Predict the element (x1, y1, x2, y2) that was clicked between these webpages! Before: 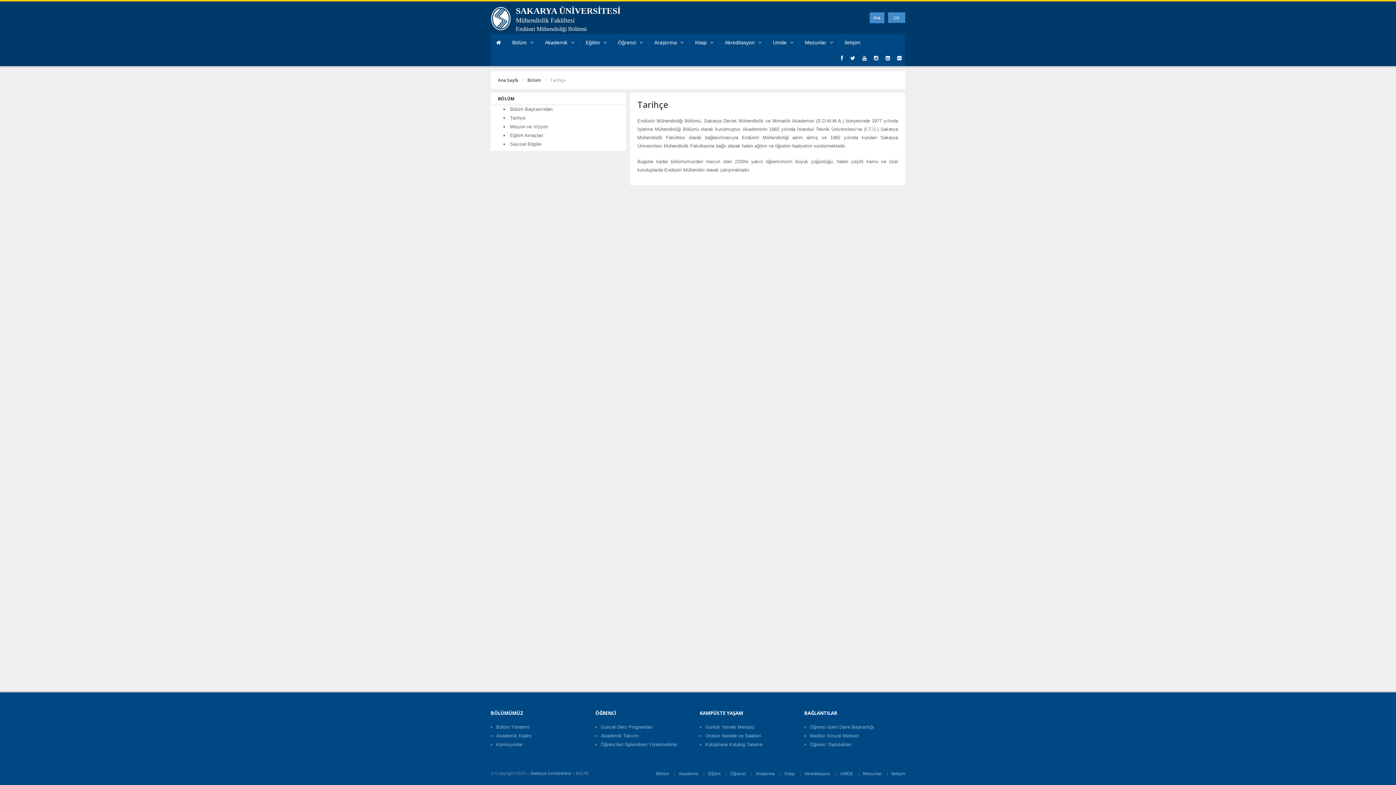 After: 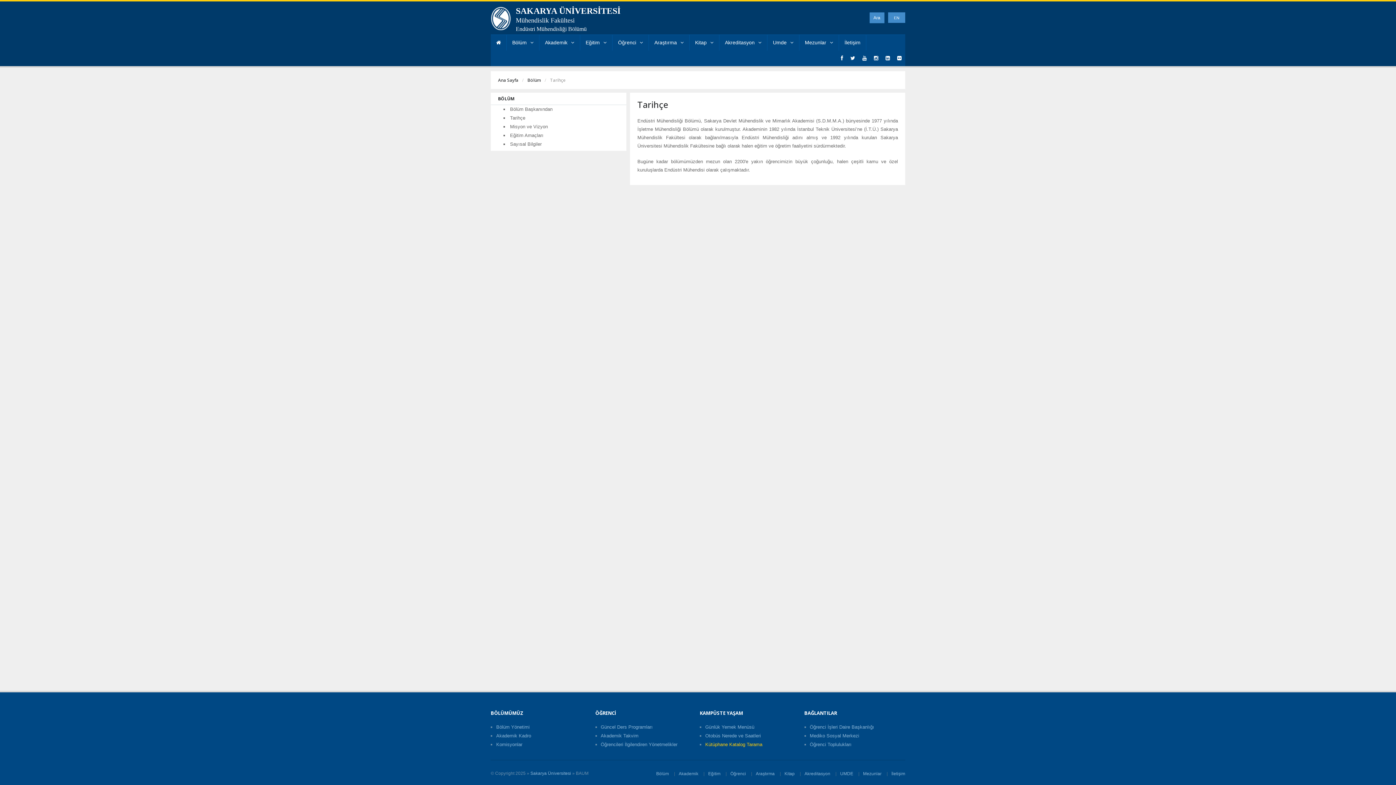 Action: label: Kütüphane Katalog Tarama bbox: (705, 742, 762, 747)